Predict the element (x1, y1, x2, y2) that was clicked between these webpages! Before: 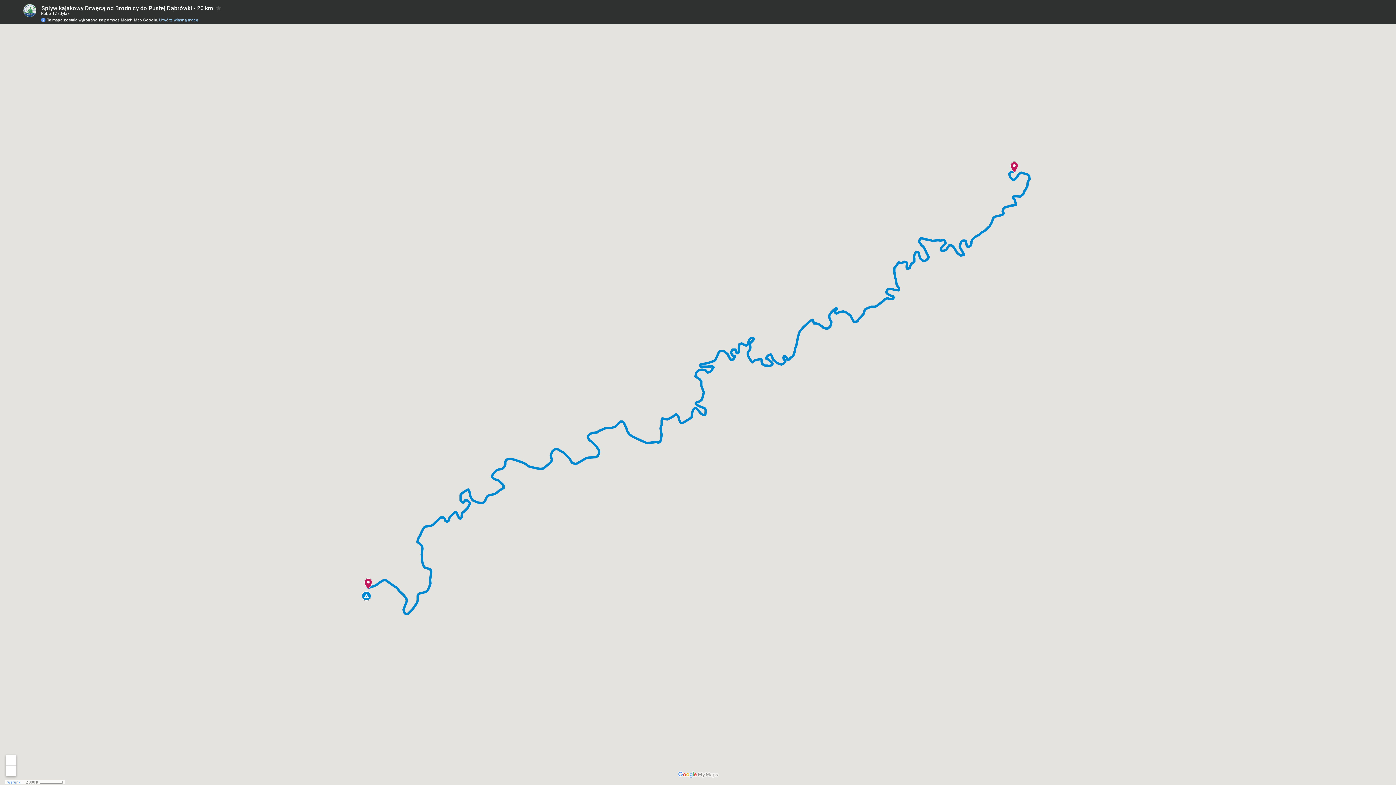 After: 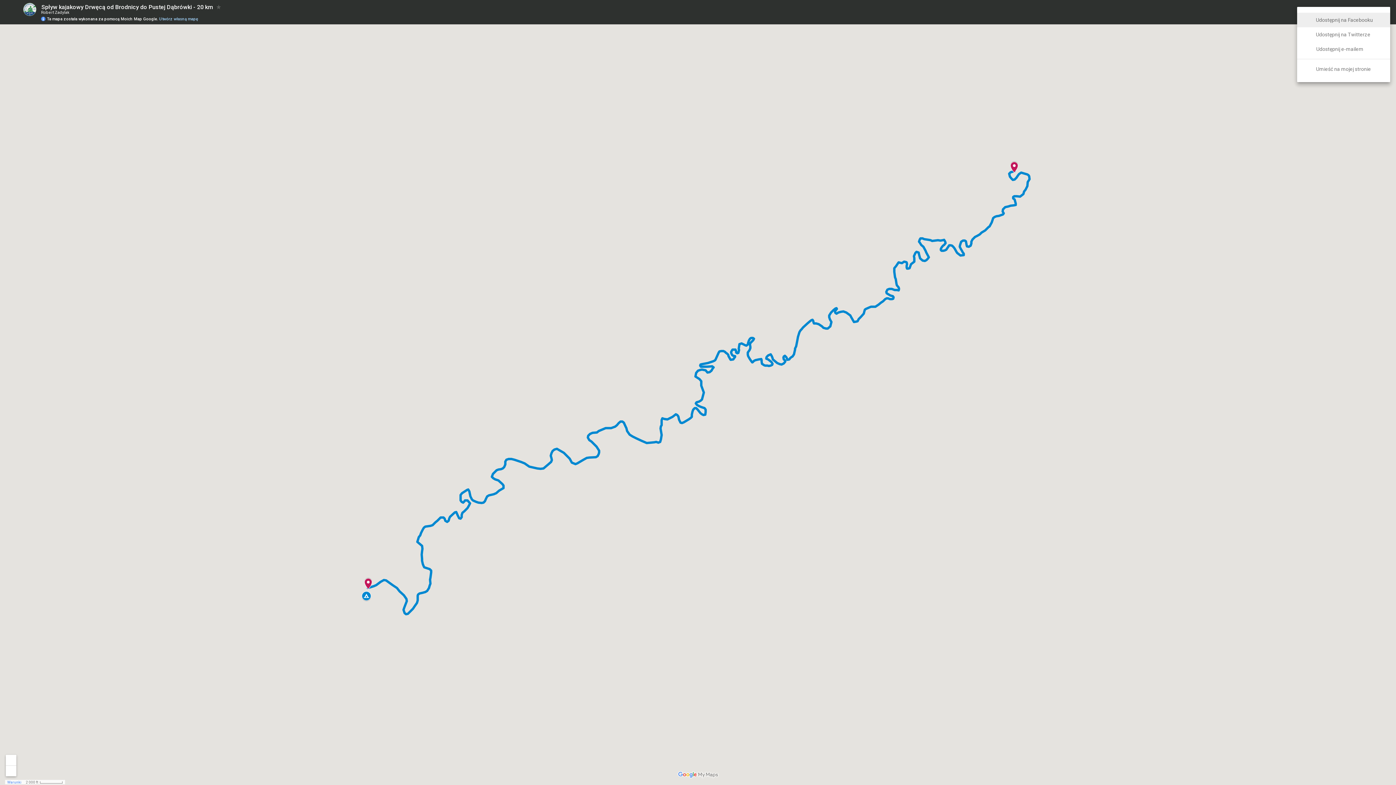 Action: bbox: (1353, 8, 1370, 25)